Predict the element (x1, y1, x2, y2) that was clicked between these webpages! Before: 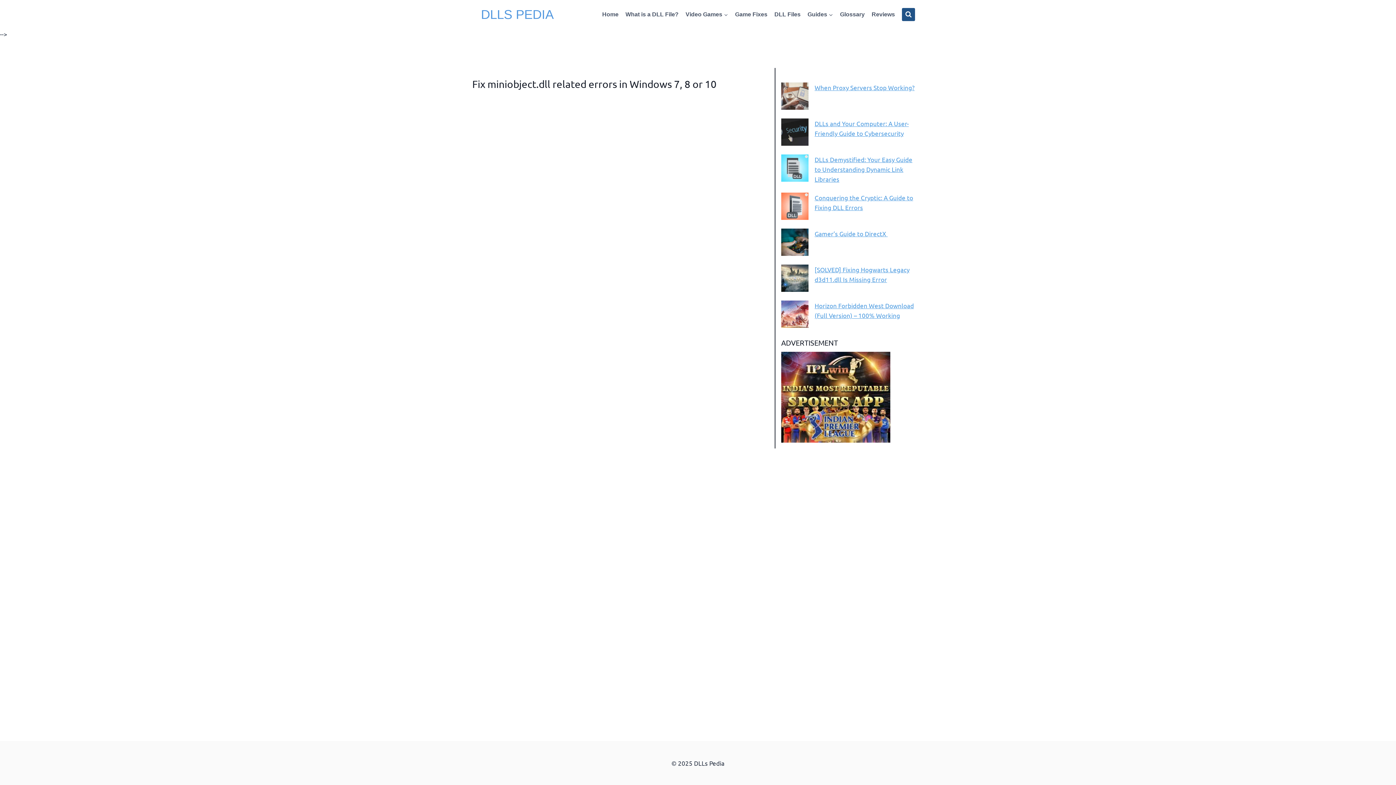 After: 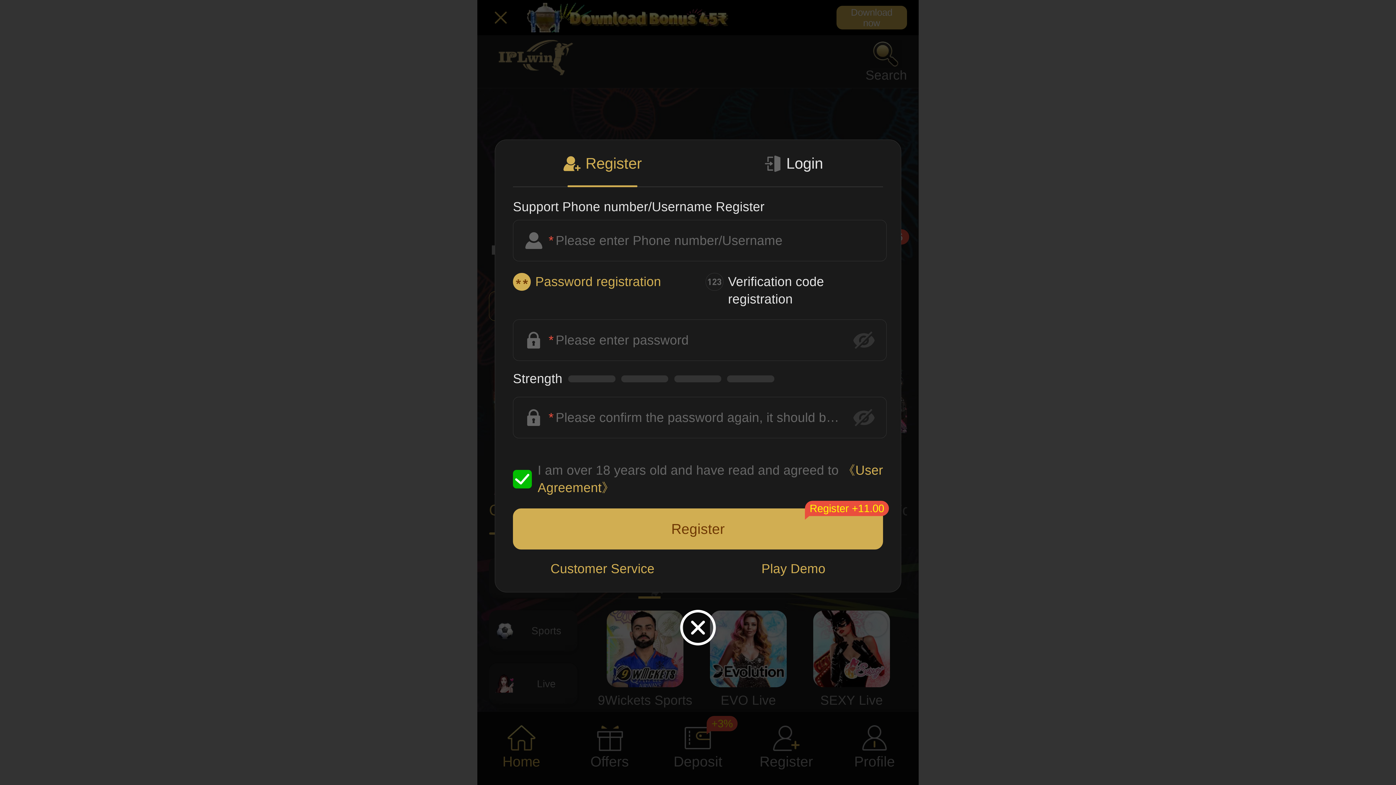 Action: bbox: (781, 351, 918, 442)